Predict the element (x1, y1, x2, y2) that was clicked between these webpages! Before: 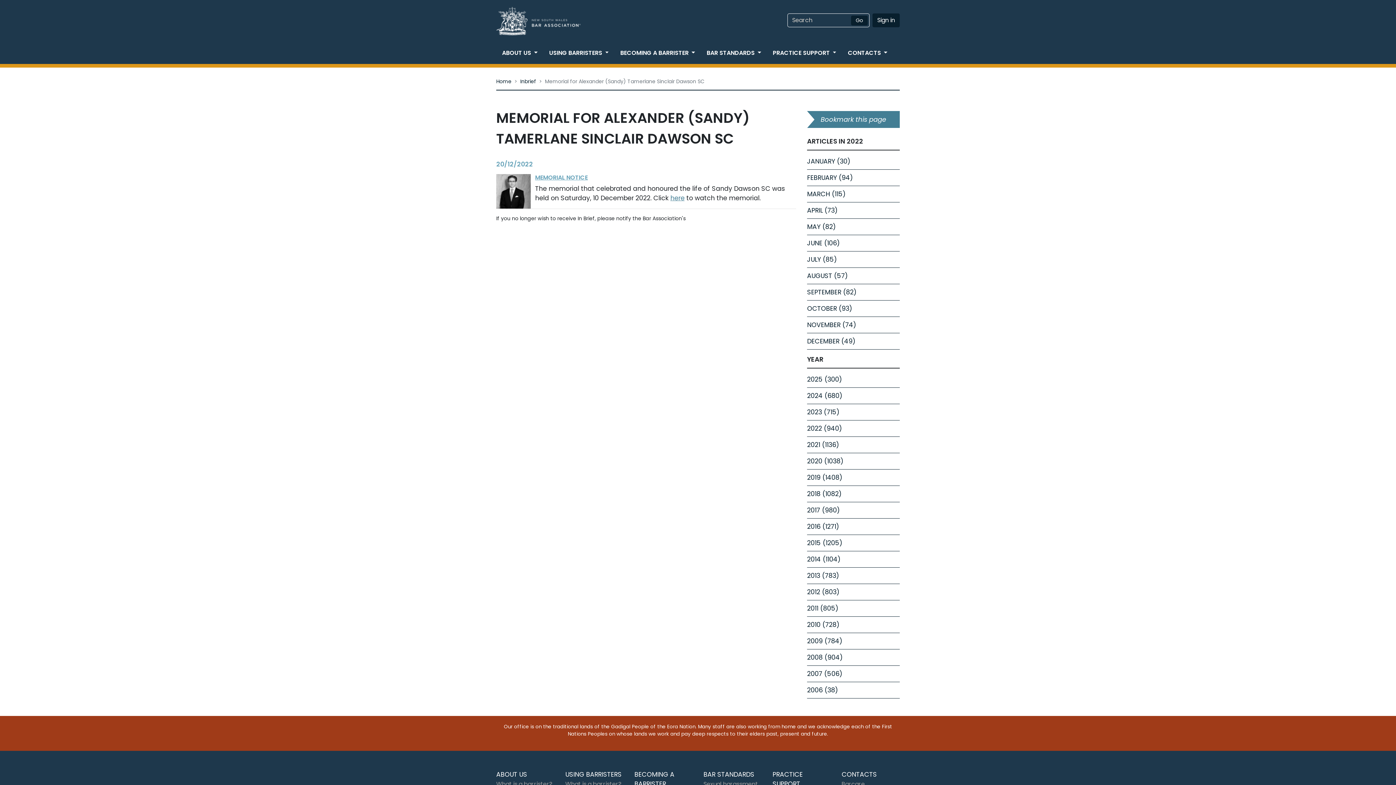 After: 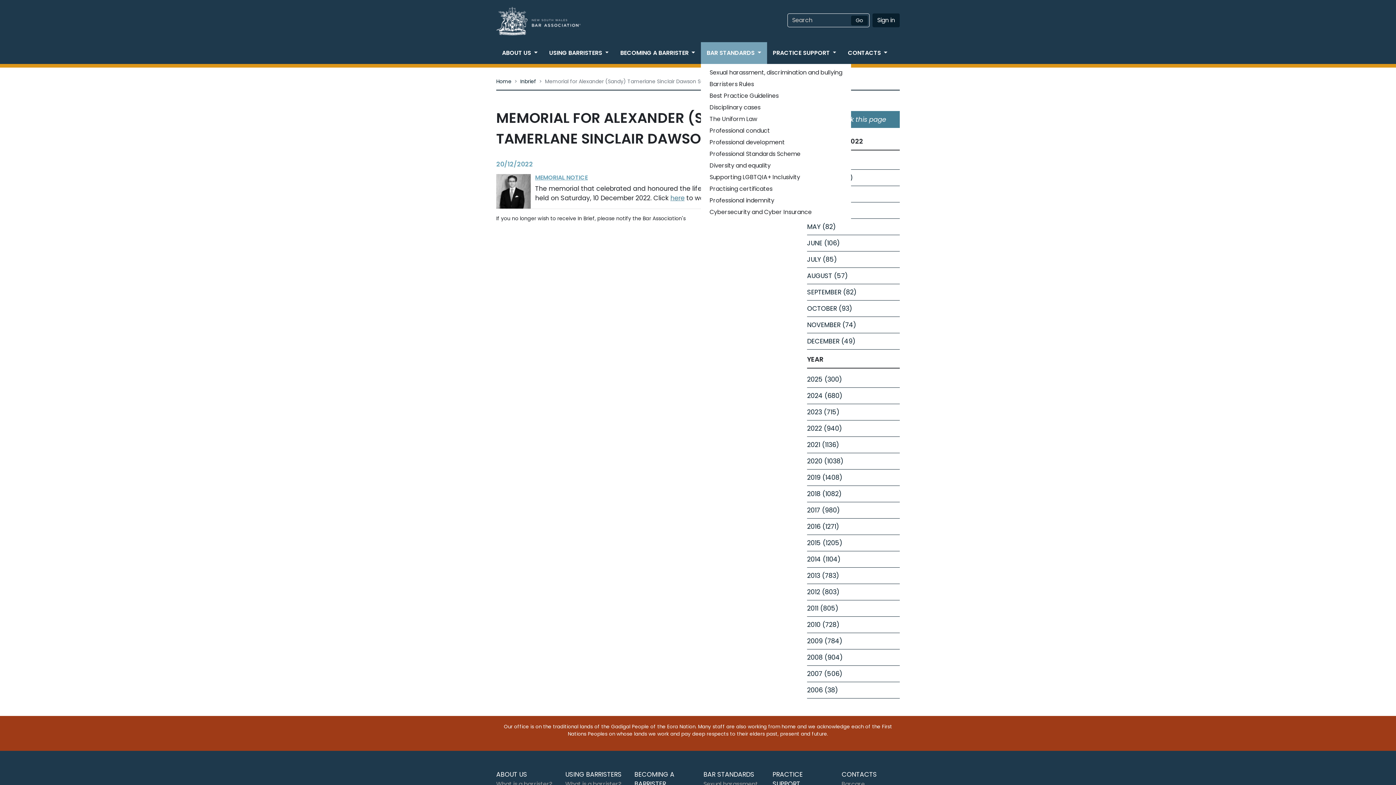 Action: label: BAR STANDARDS
(CURRENT)
  bbox: (701, 42, 767, 64)